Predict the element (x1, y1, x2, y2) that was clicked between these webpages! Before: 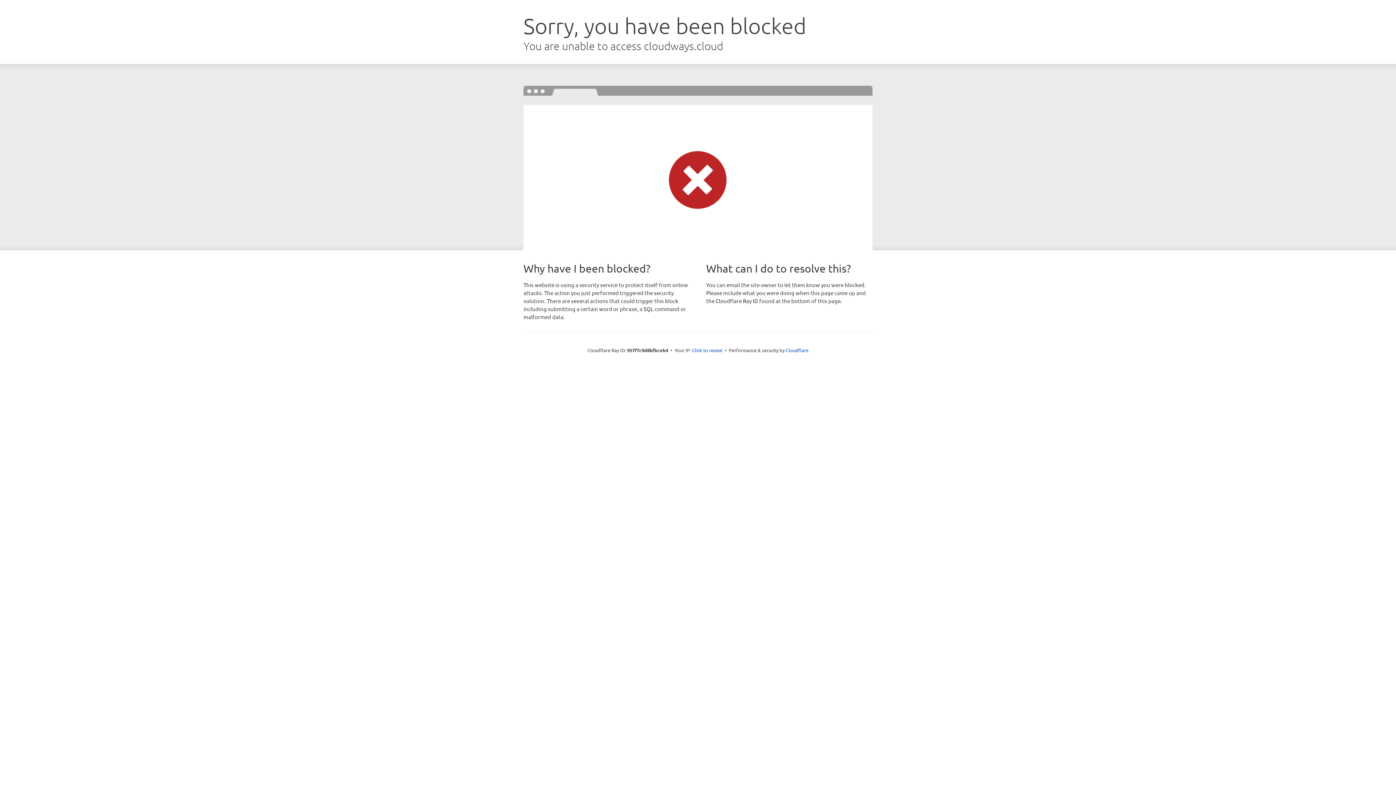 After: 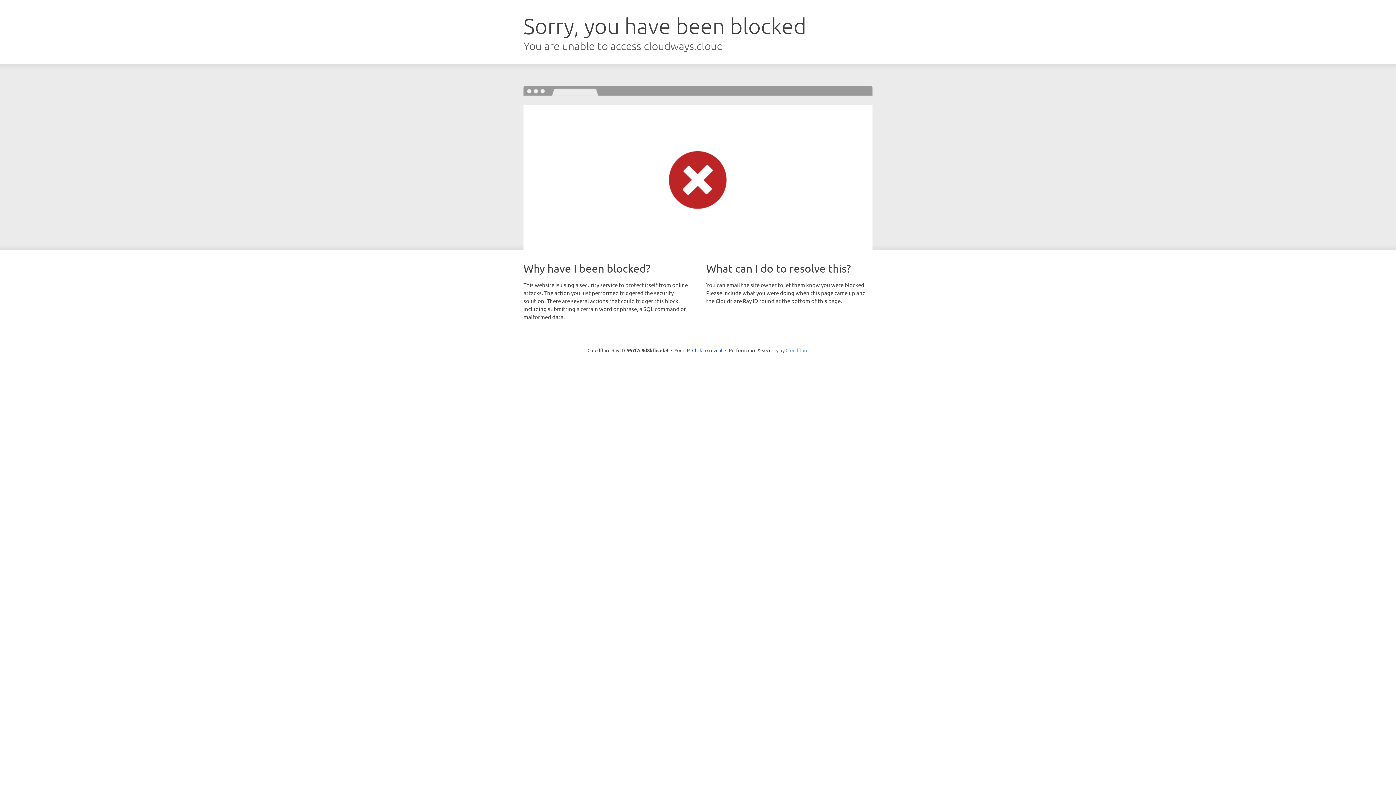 Action: label: Cloudflare bbox: (785, 347, 808, 353)